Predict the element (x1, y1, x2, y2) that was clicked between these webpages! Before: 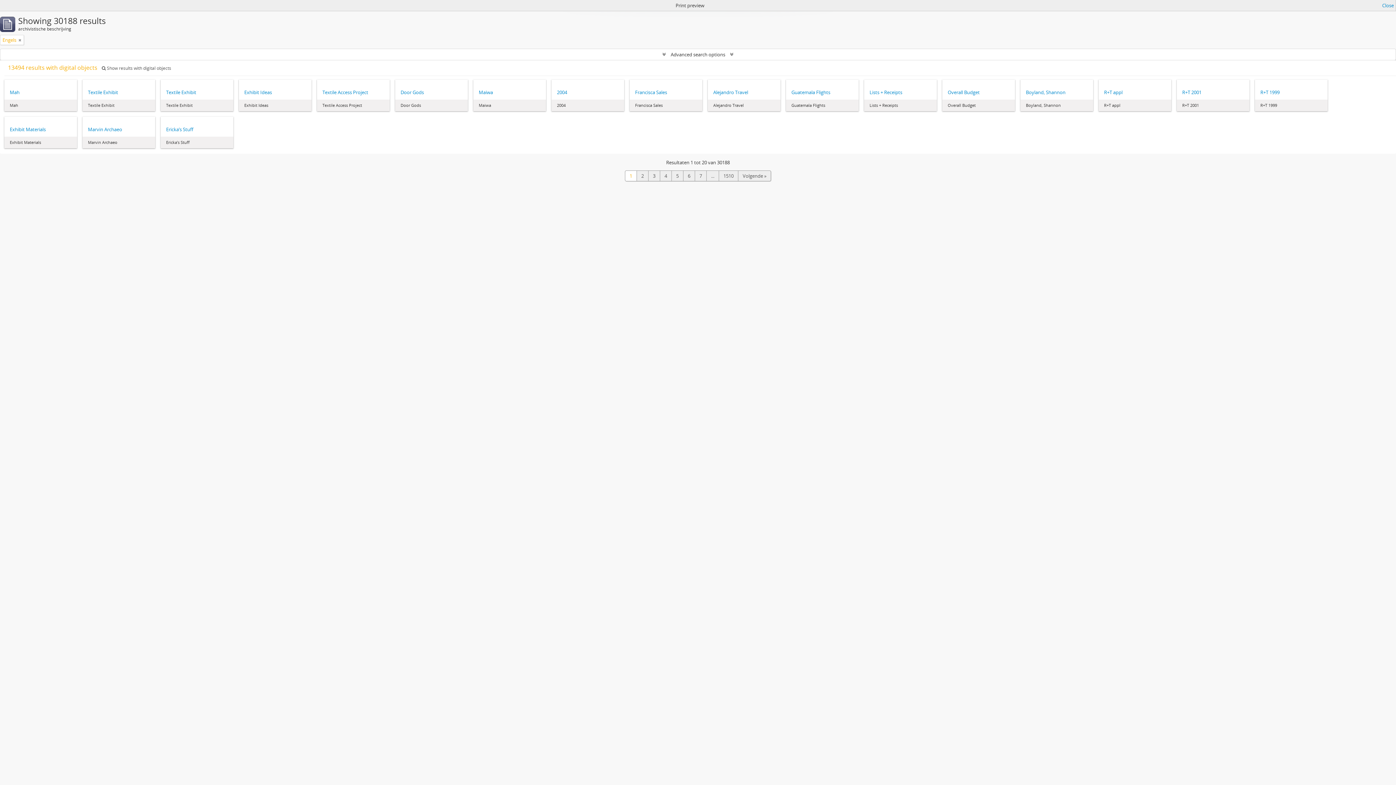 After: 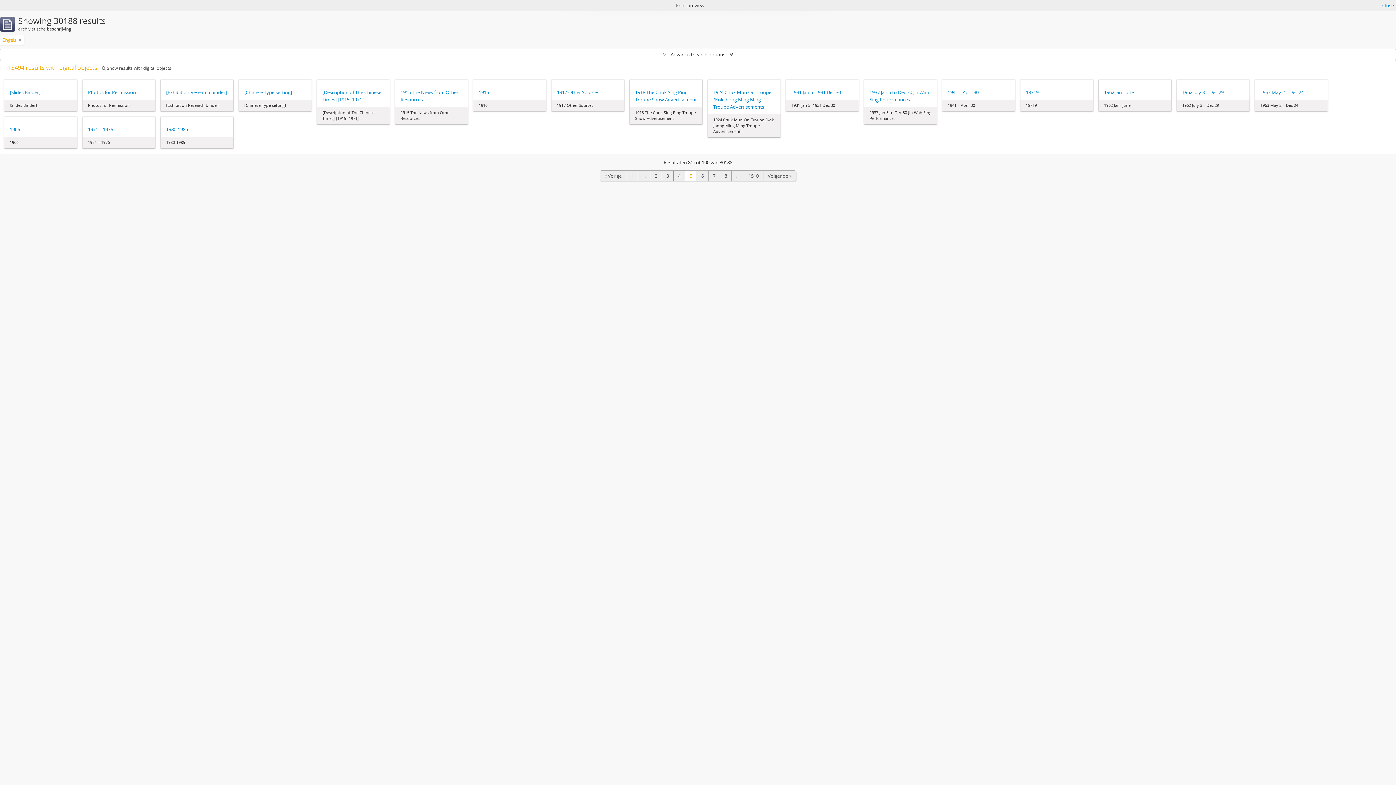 Action: label: 5 bbox: (672, 170, 683, 181)